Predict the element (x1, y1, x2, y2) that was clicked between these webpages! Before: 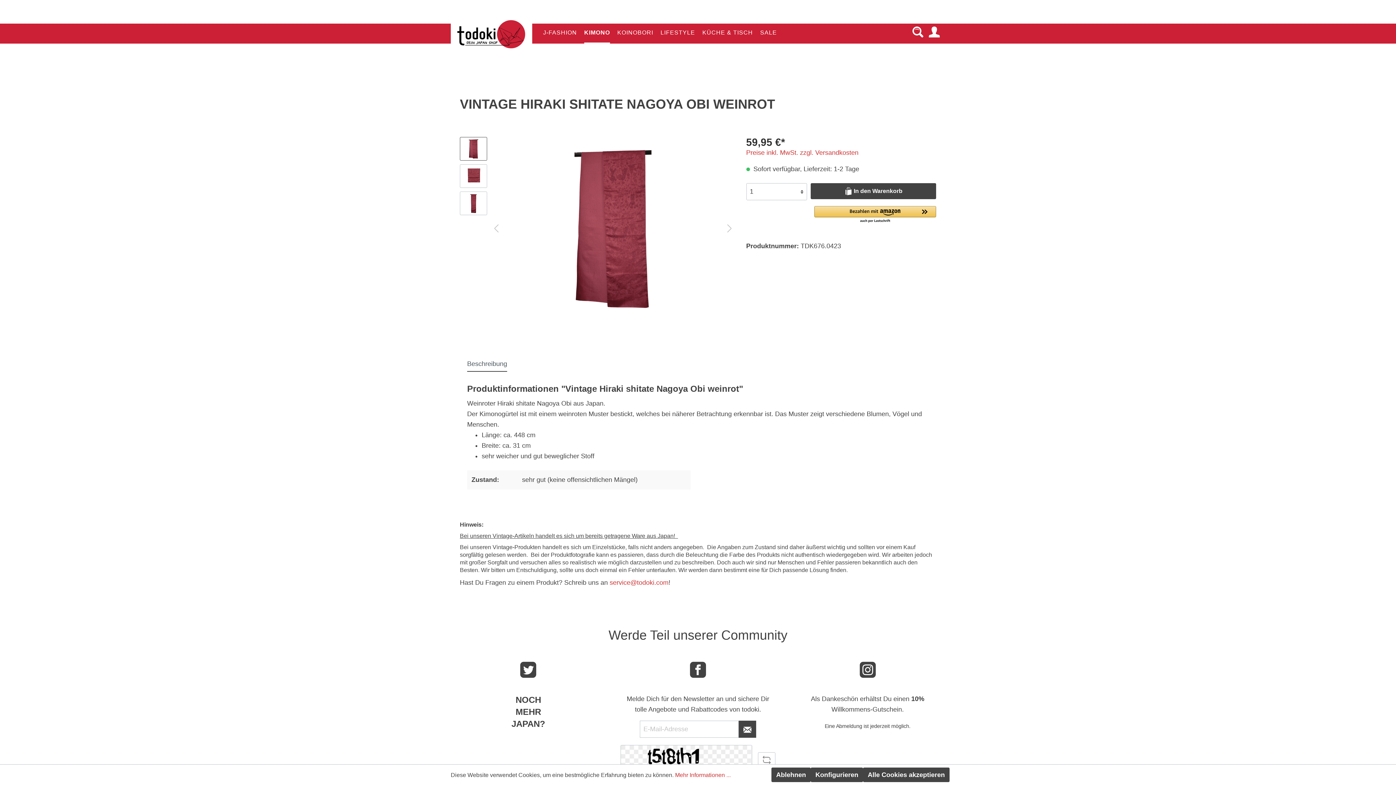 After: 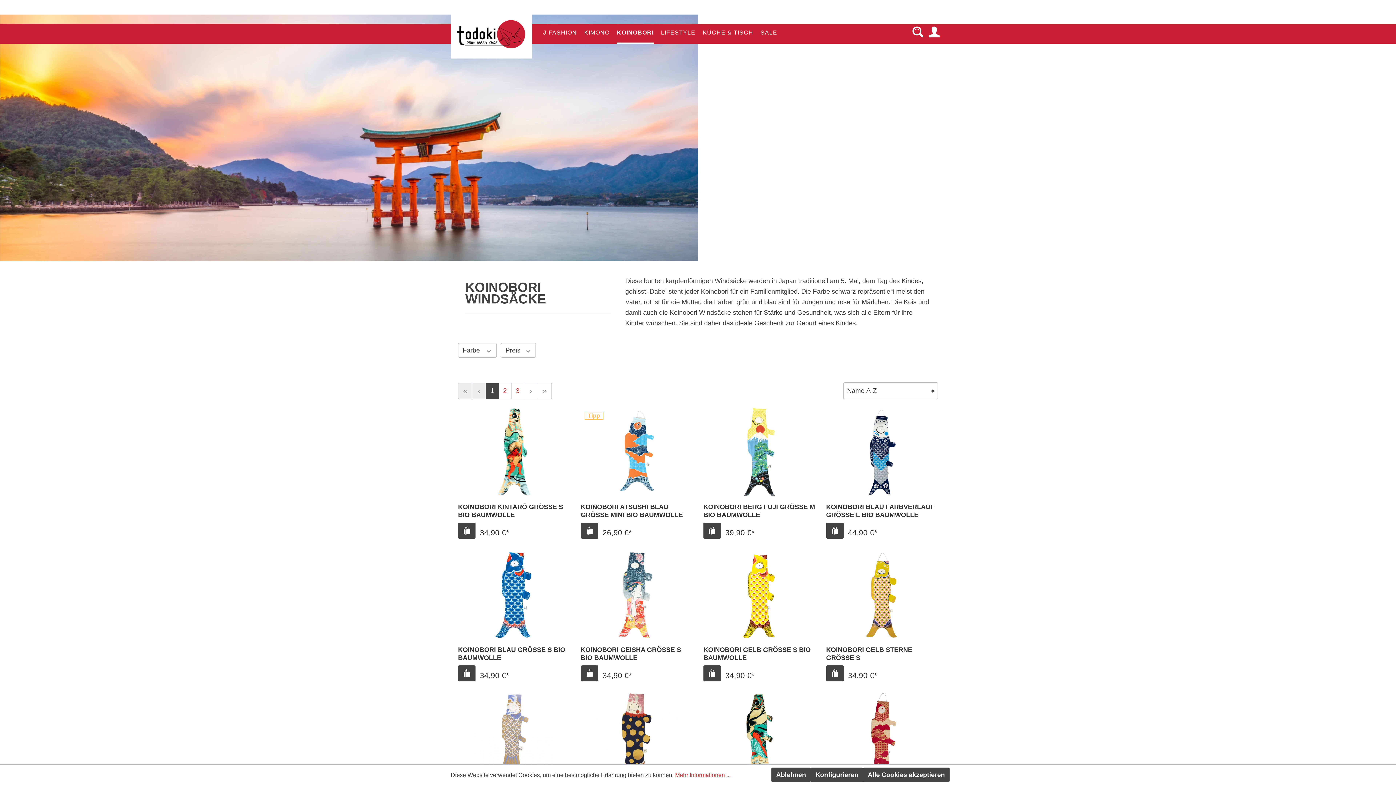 Action: bbox: (613, 23, 657, 43) label: KOINOBORI